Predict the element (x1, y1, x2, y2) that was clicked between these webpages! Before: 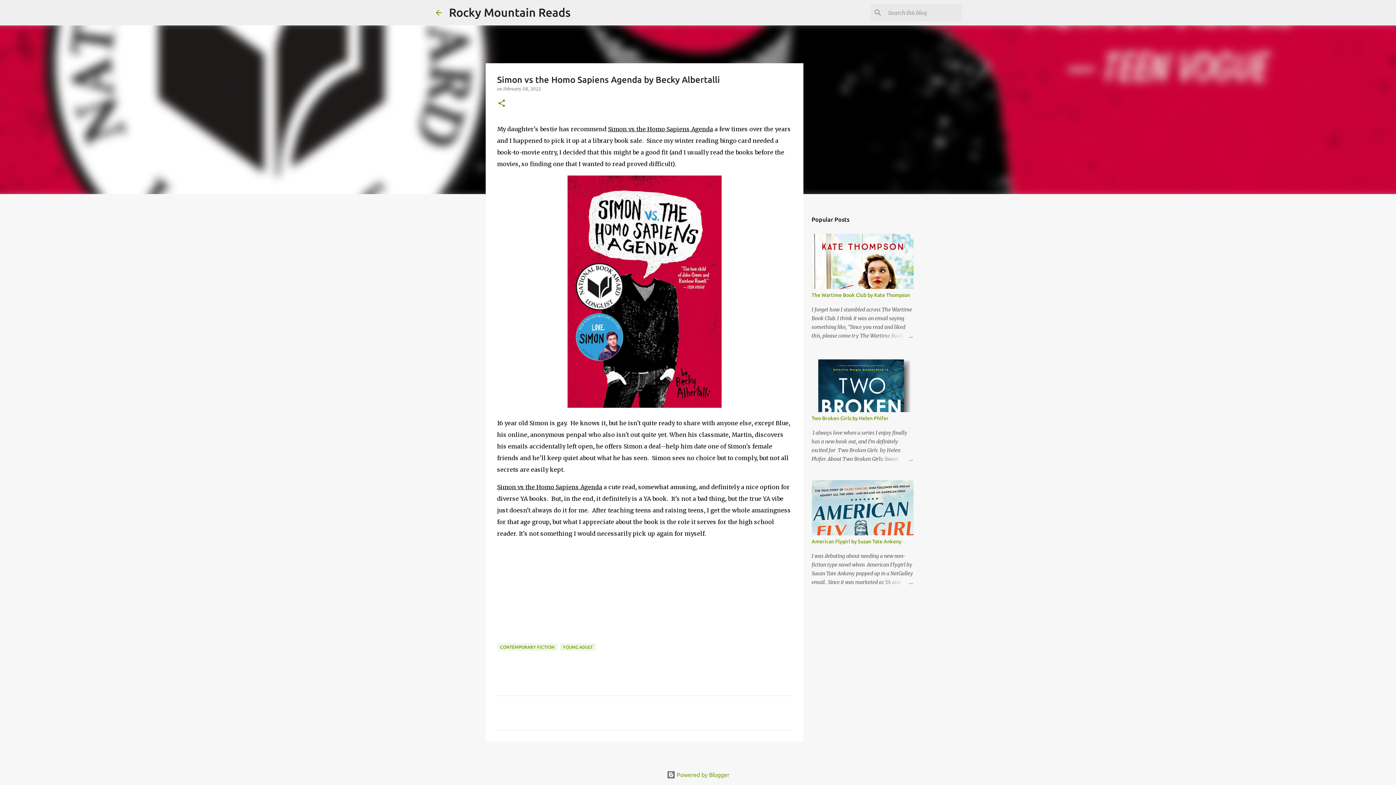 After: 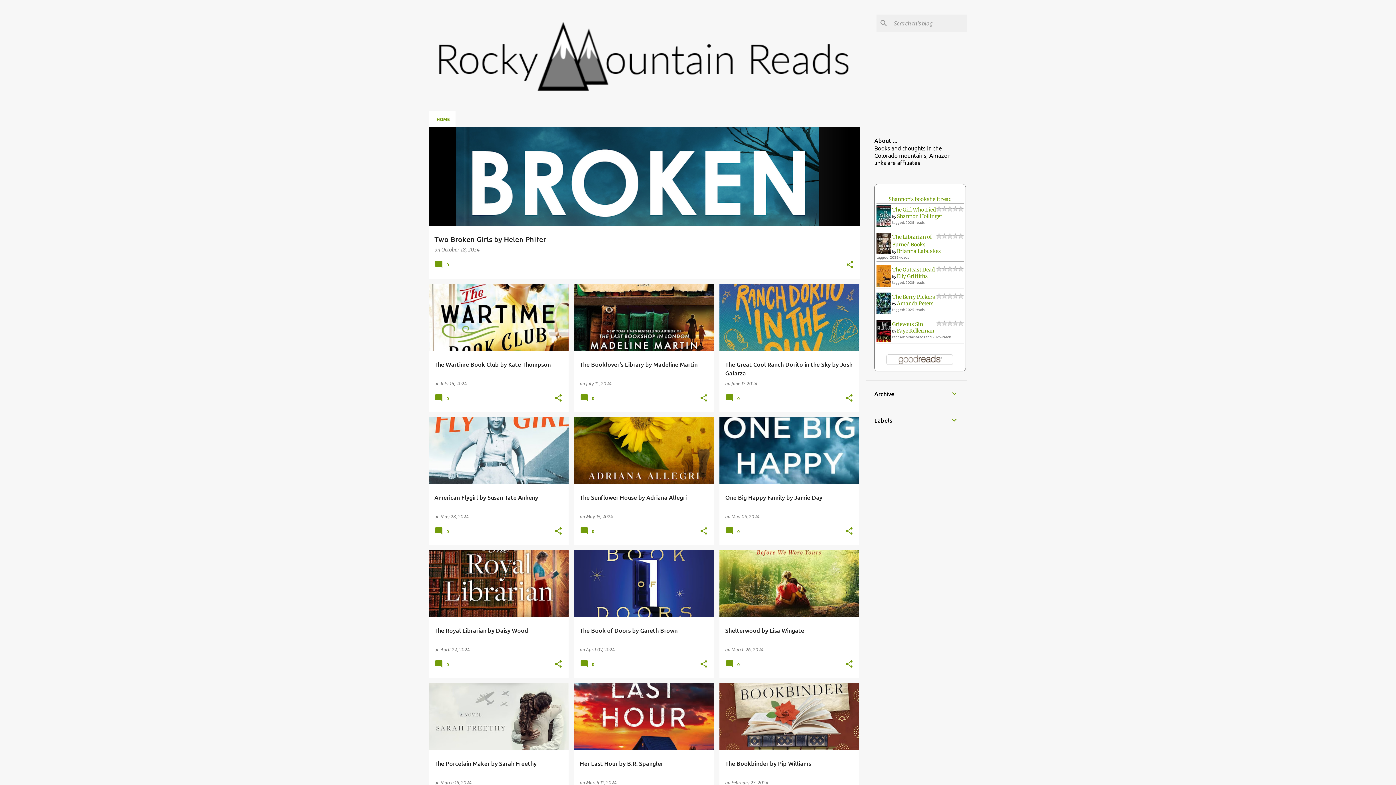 Action: bbox: (434, 8, 443, 16)